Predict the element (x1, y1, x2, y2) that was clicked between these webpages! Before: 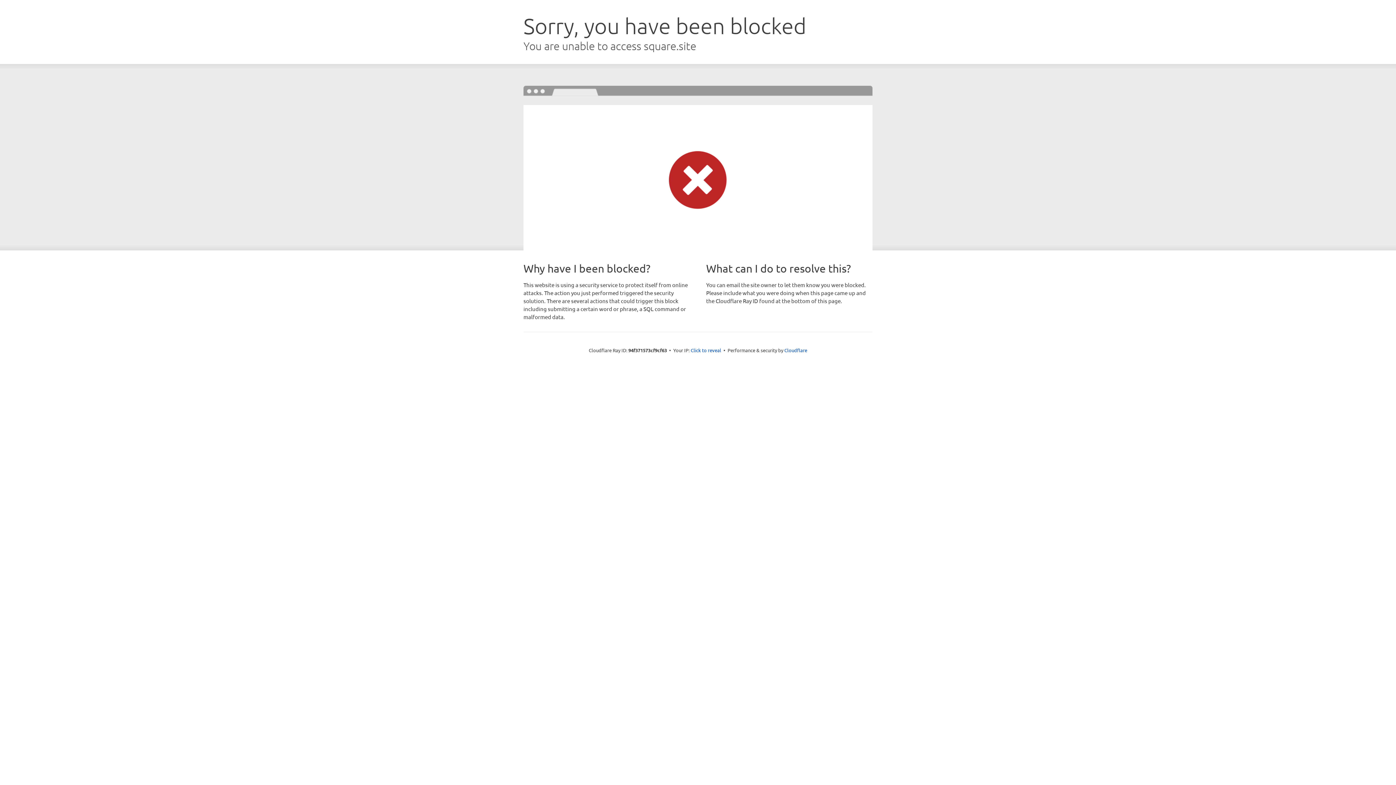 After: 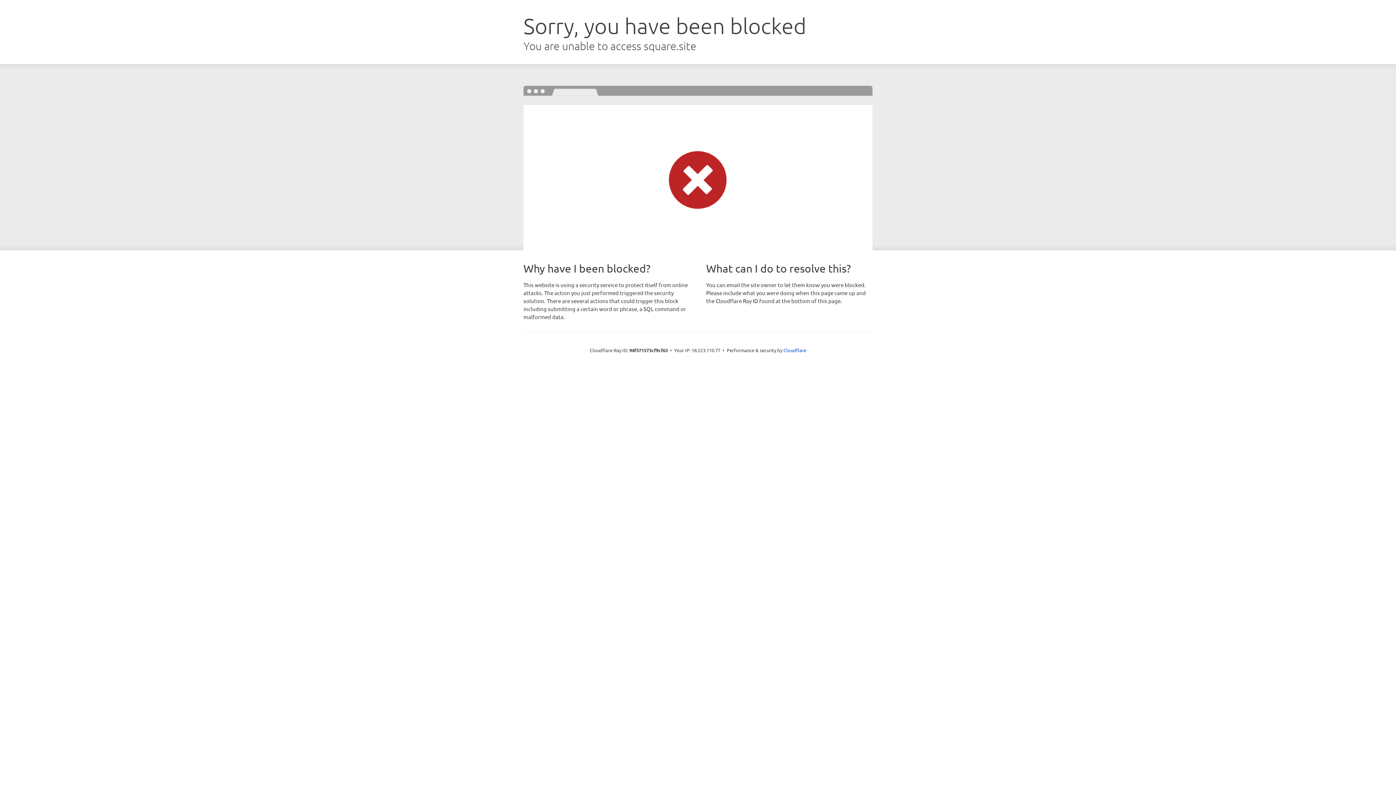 Action: bbox: (690, 346, 721, 353) label: Click to reveal